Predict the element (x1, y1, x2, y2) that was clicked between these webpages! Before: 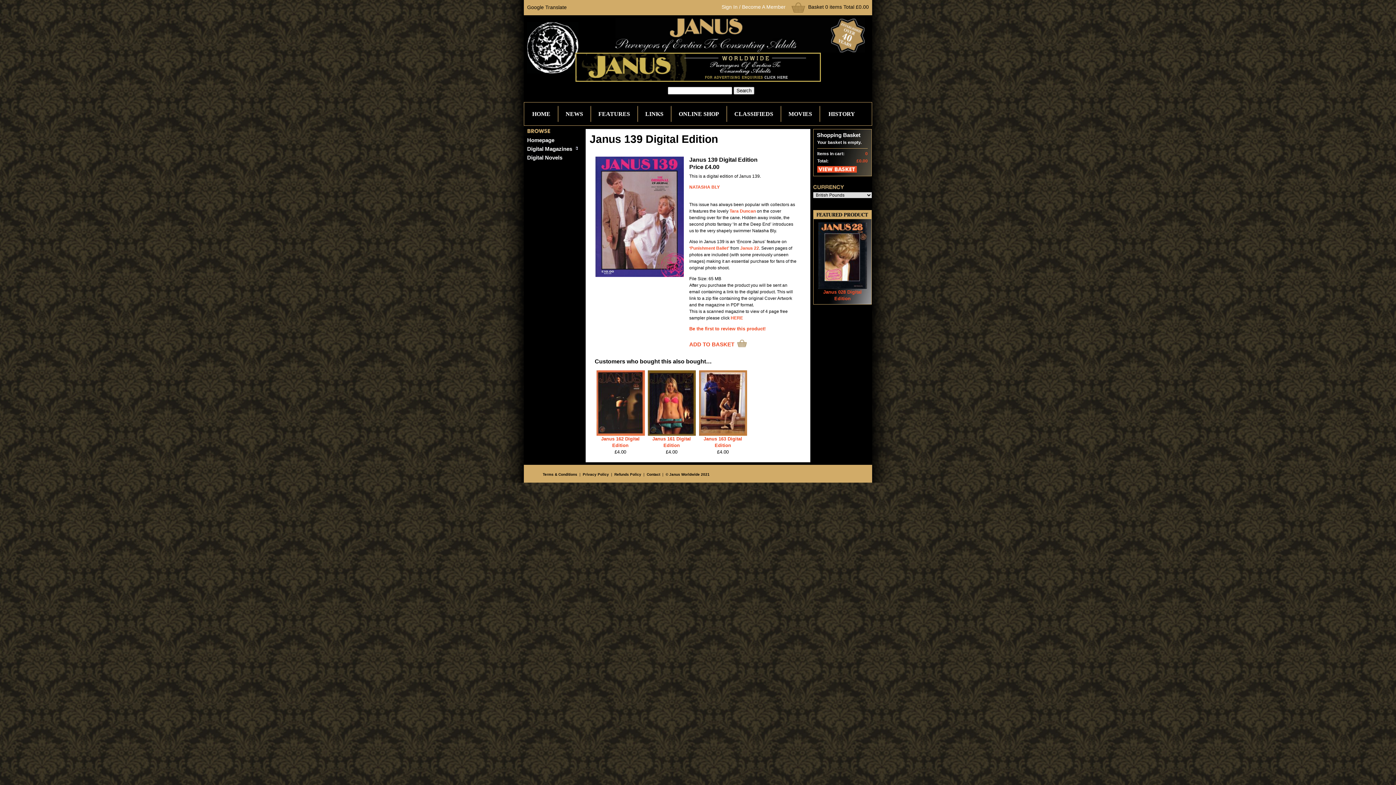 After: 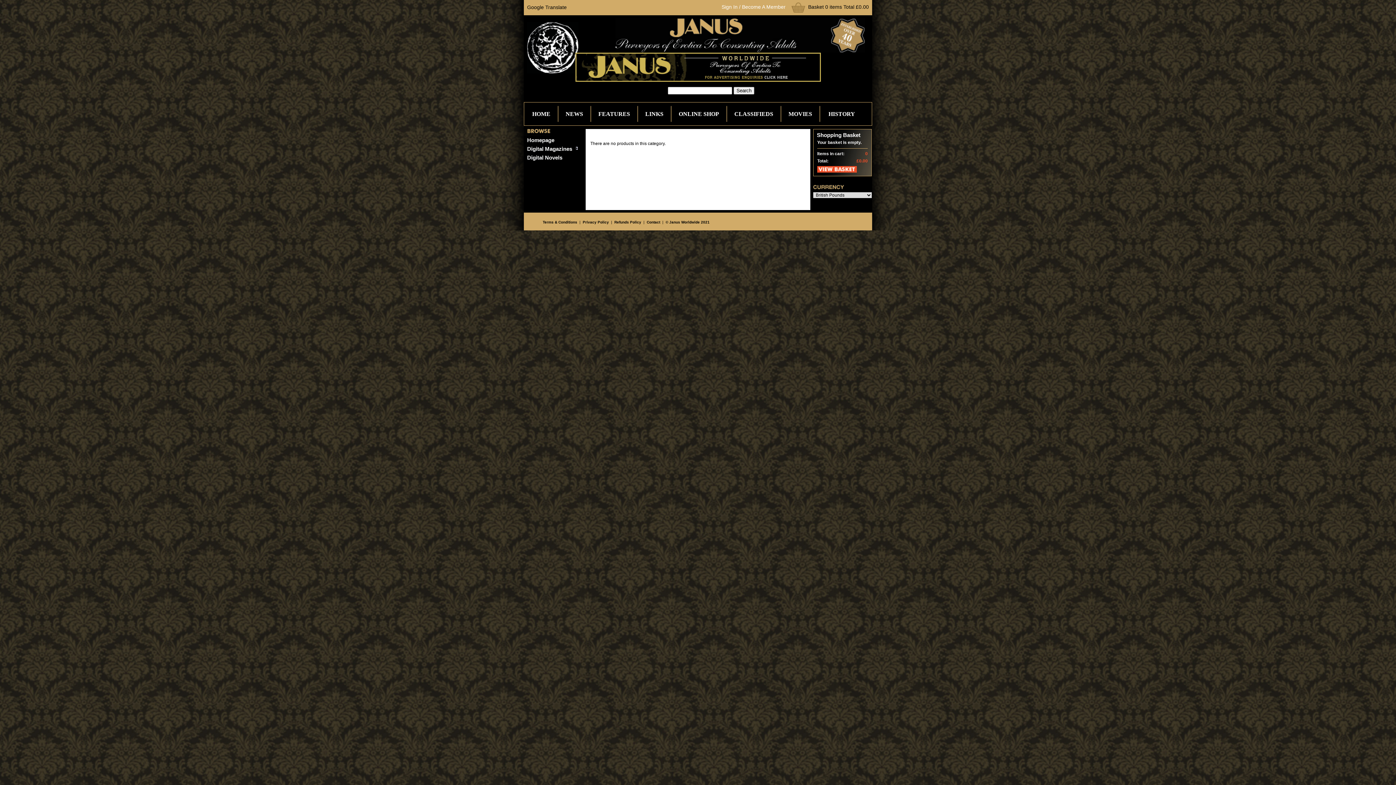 Action: label: MOVIES bbox: (780, 102, 820, 125)